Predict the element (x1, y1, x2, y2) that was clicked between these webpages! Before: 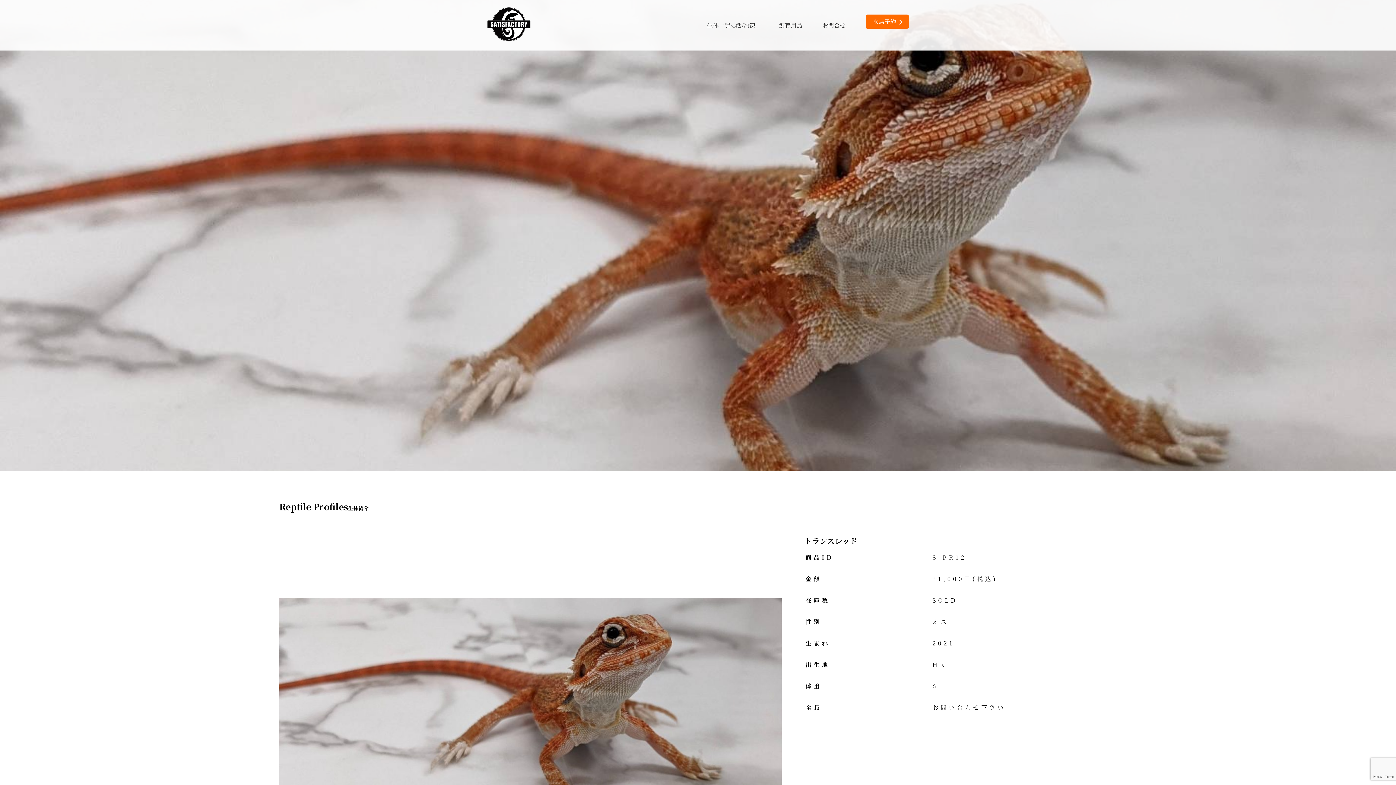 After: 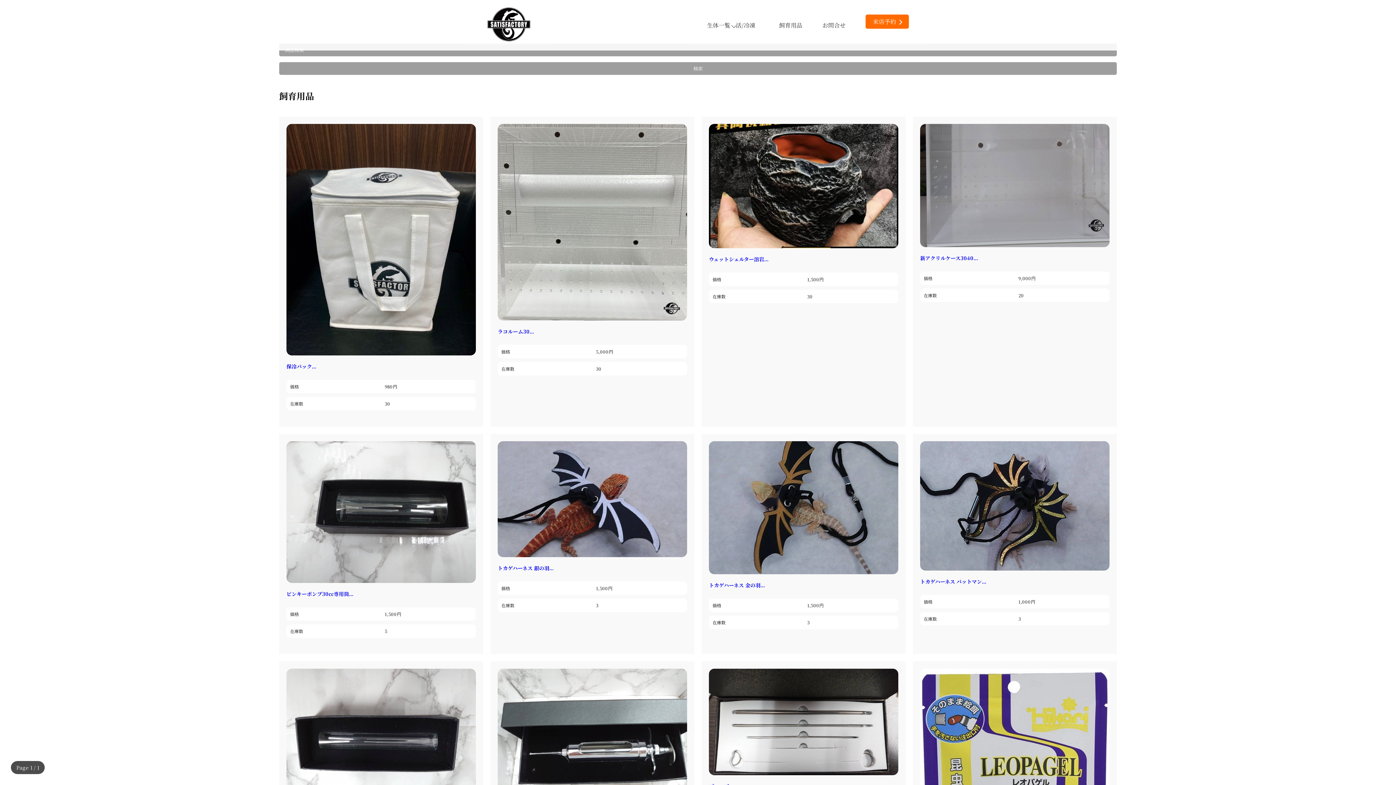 Action: bbox: (779, 17, 822, 33) label: 飼育用品